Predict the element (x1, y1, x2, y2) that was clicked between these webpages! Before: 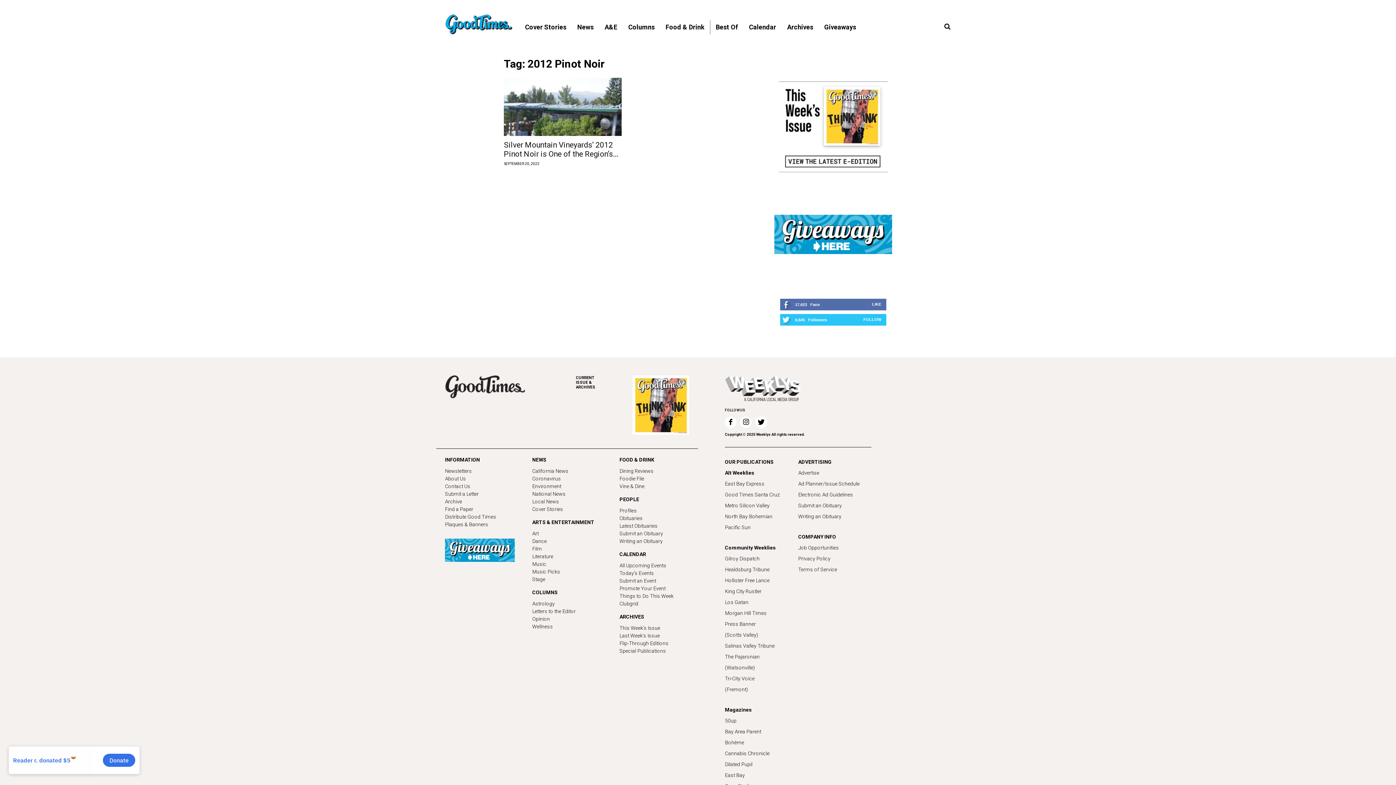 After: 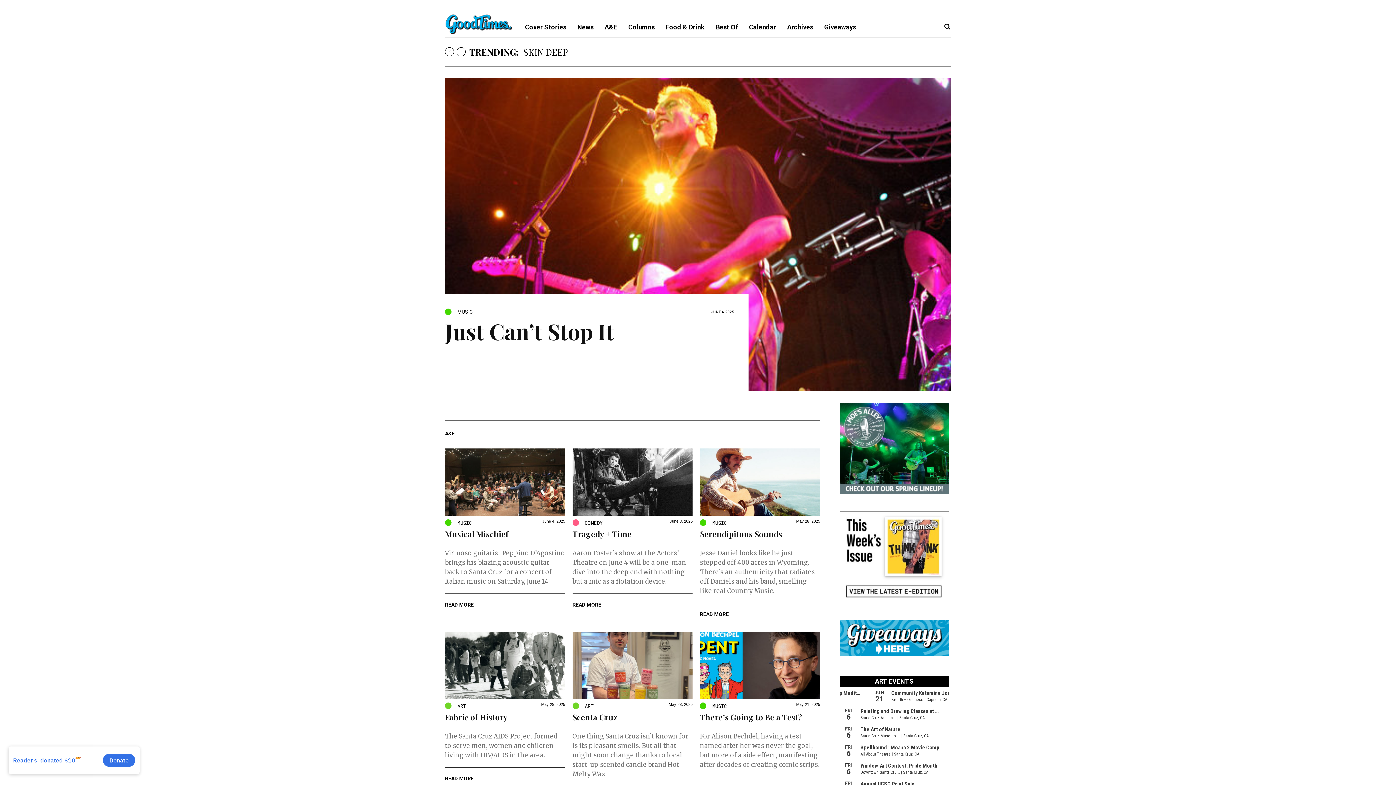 Action: label: A&E bbox: (599, 19, 622, 34)